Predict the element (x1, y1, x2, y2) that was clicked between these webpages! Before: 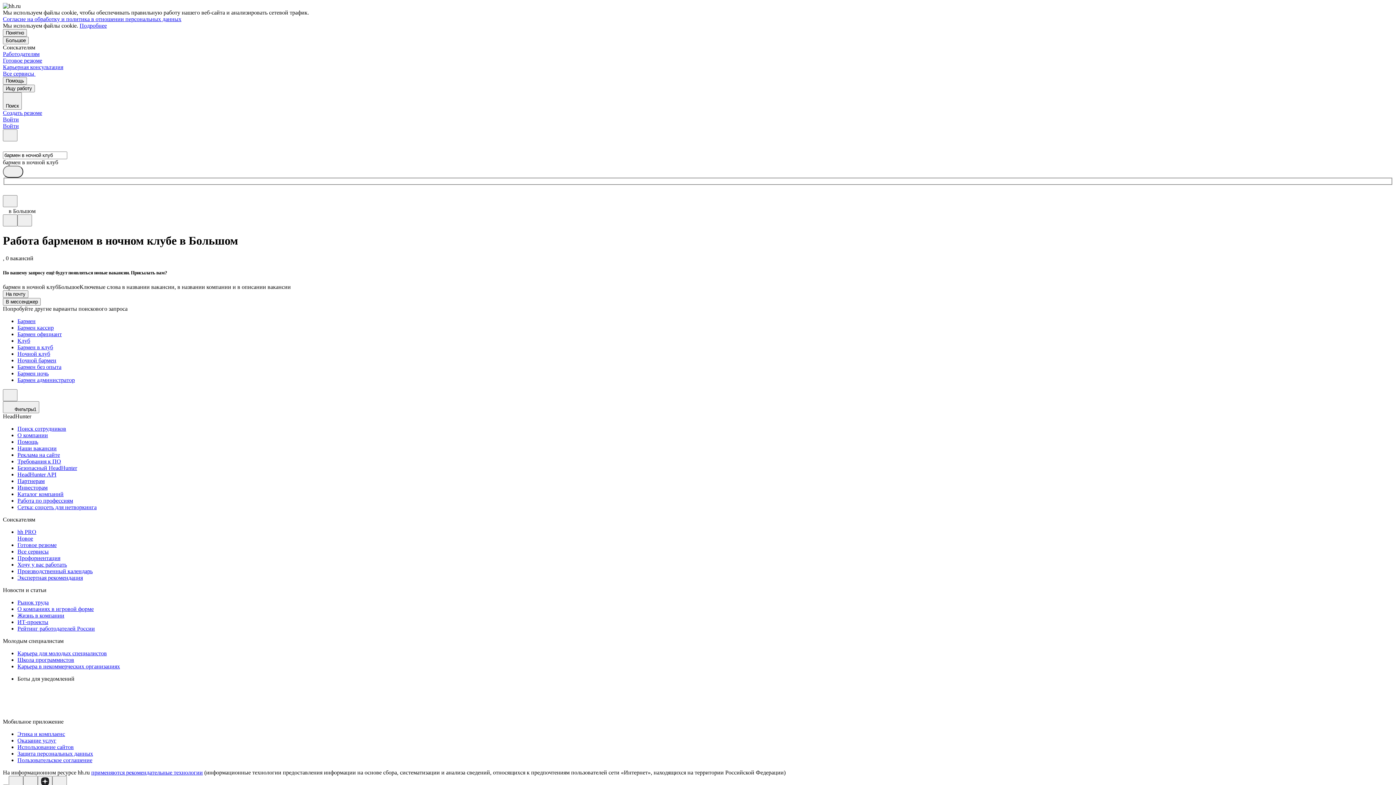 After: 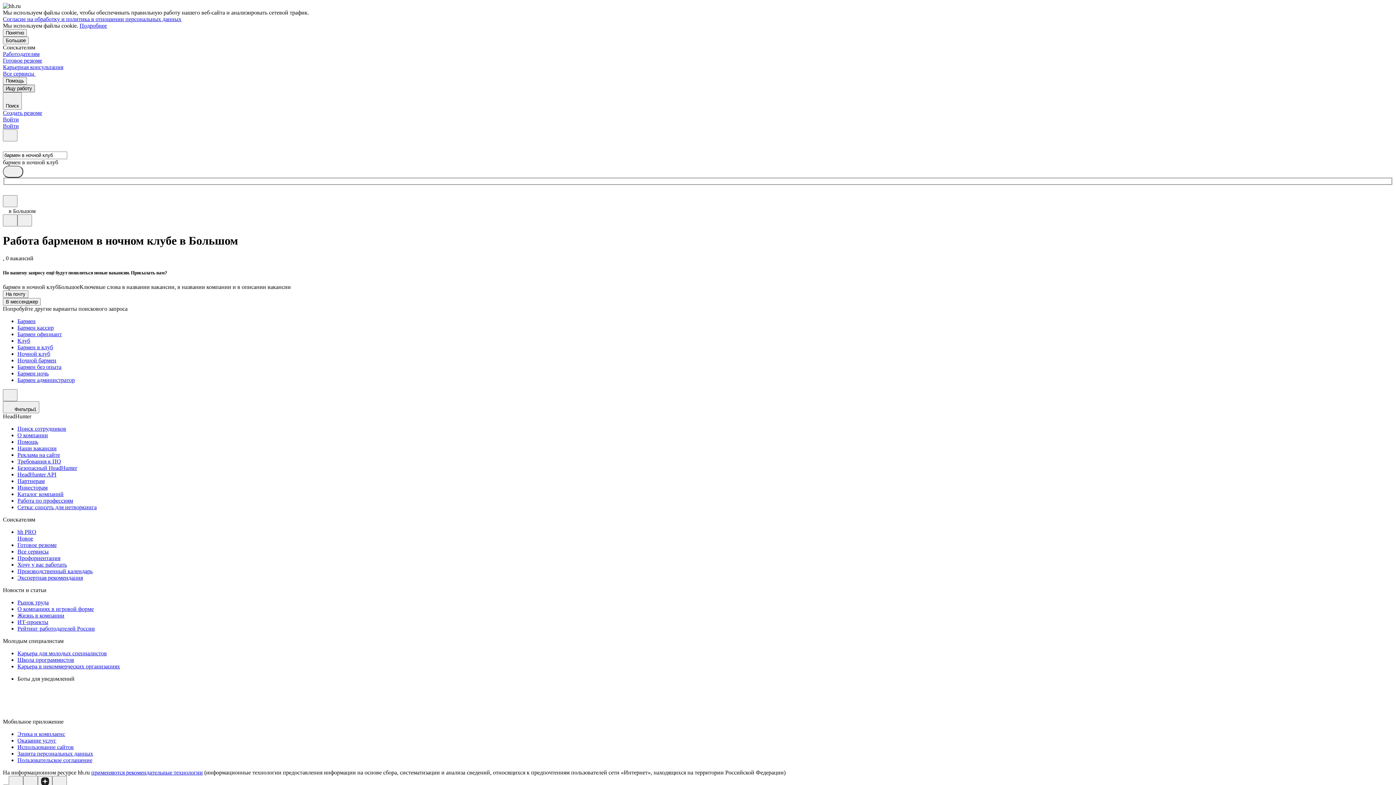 Action: label: Ищу работу bbox: (2, 84, 34, 92)